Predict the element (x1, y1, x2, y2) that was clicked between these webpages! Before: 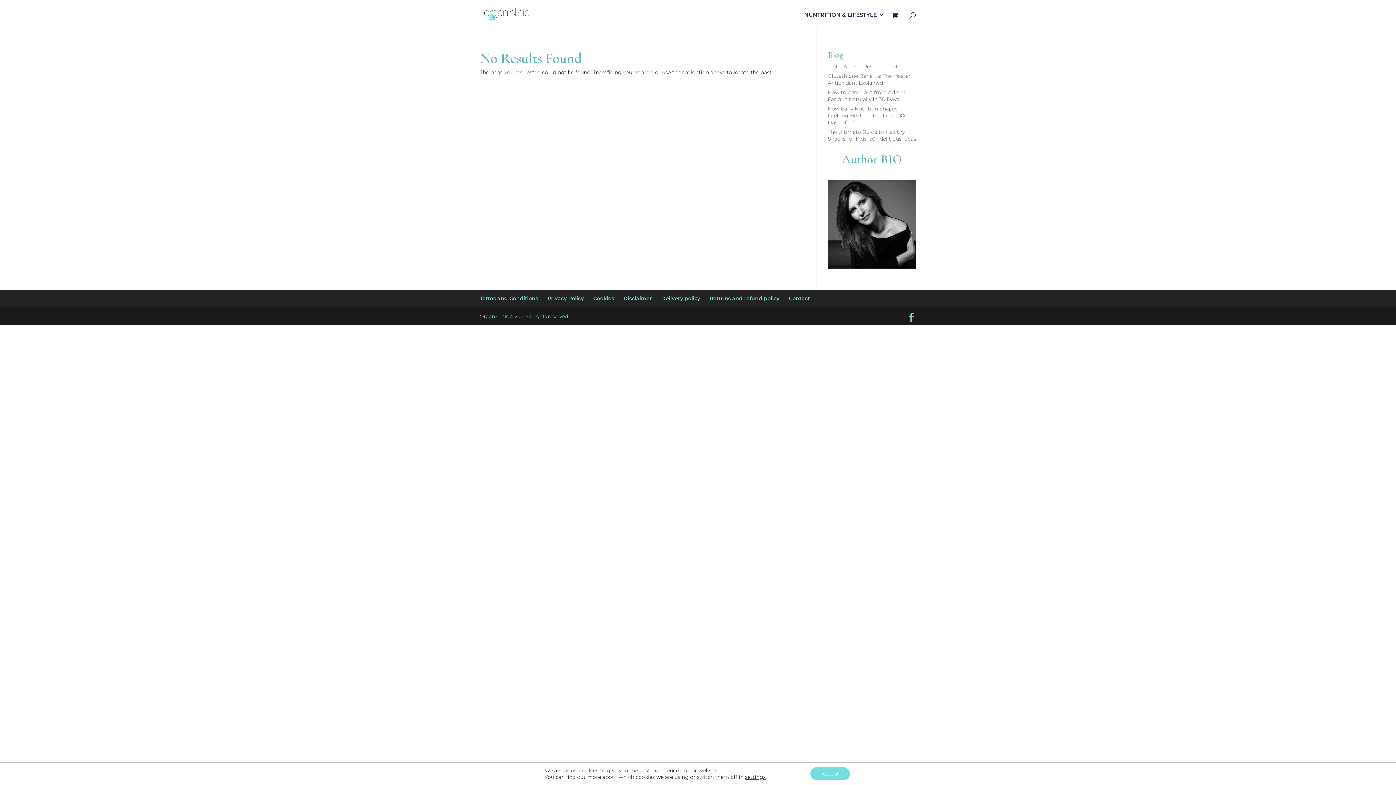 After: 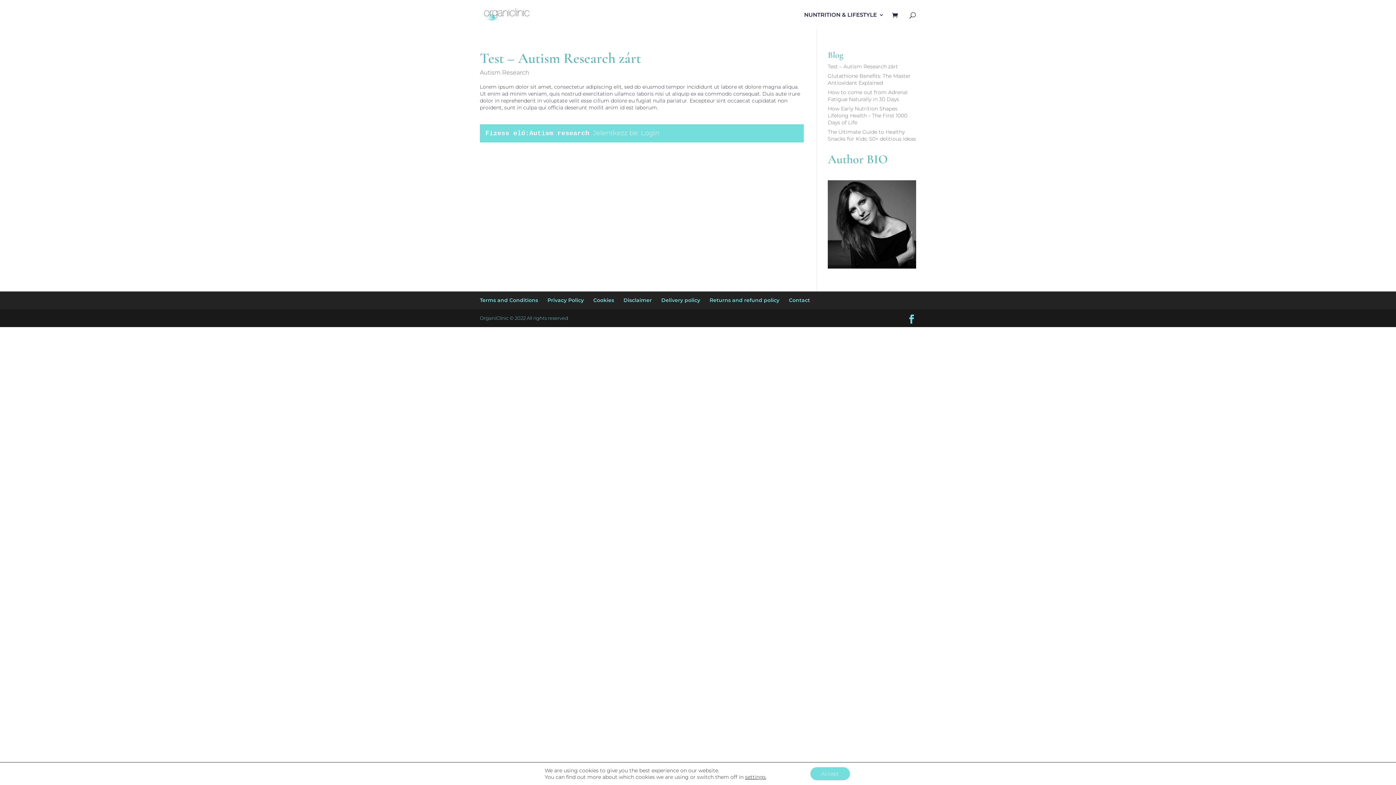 Action: bbox: (828, 63, 898, 69) label: Test – Autism Research zárt